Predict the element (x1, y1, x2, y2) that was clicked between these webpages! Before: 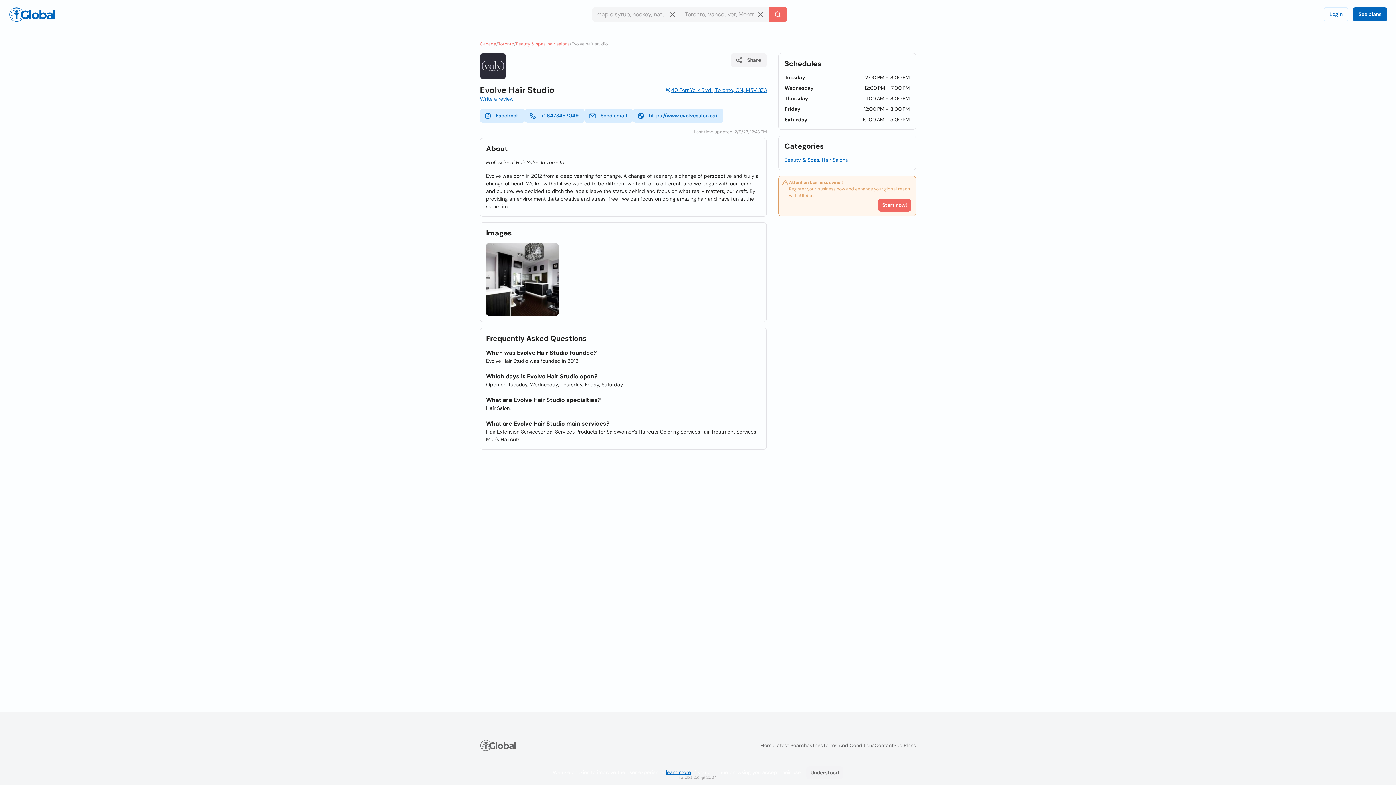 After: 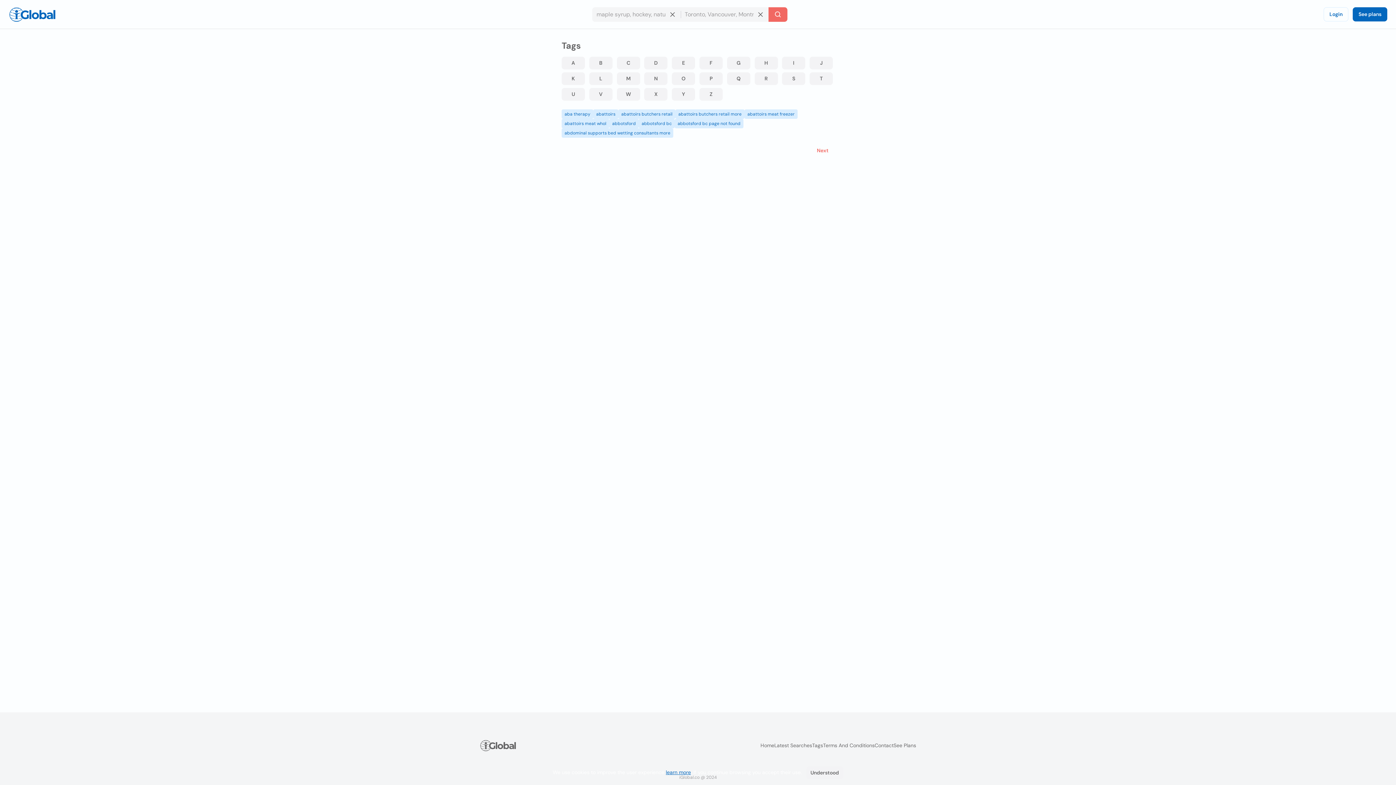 Action: bbox: (812, 742, 823, 749) label: Tags